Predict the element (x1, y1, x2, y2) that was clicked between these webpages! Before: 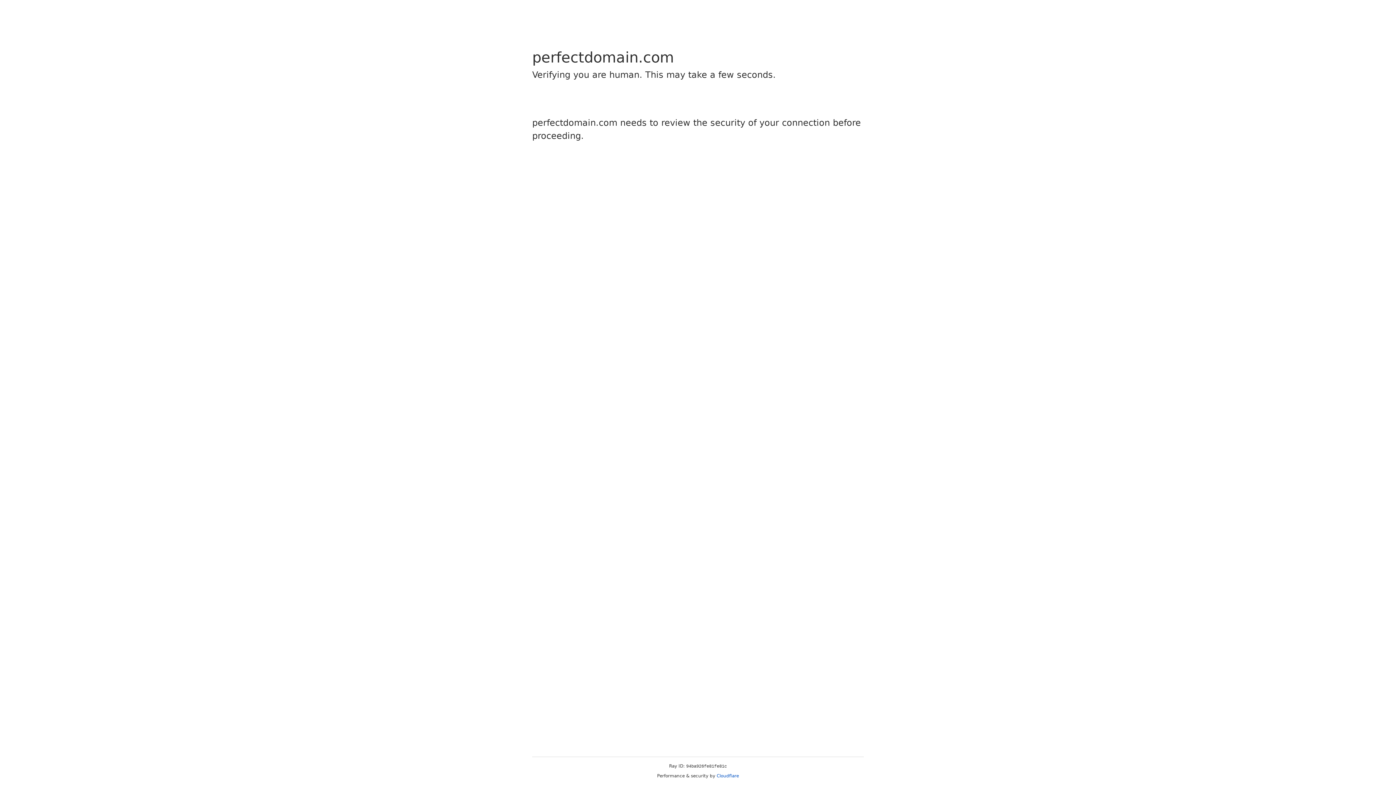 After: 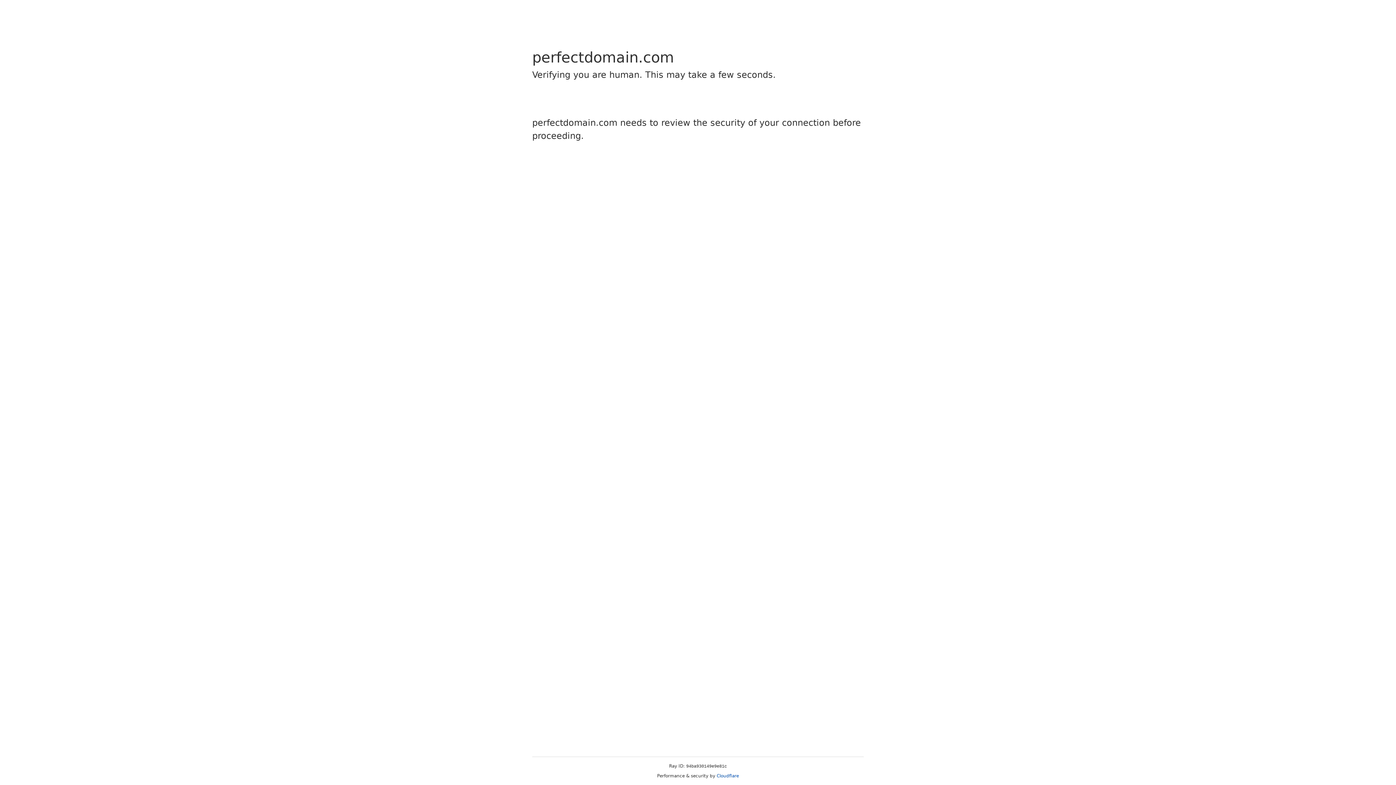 Action: label: Cloudflare bbox: (716, 773, 739, 778)